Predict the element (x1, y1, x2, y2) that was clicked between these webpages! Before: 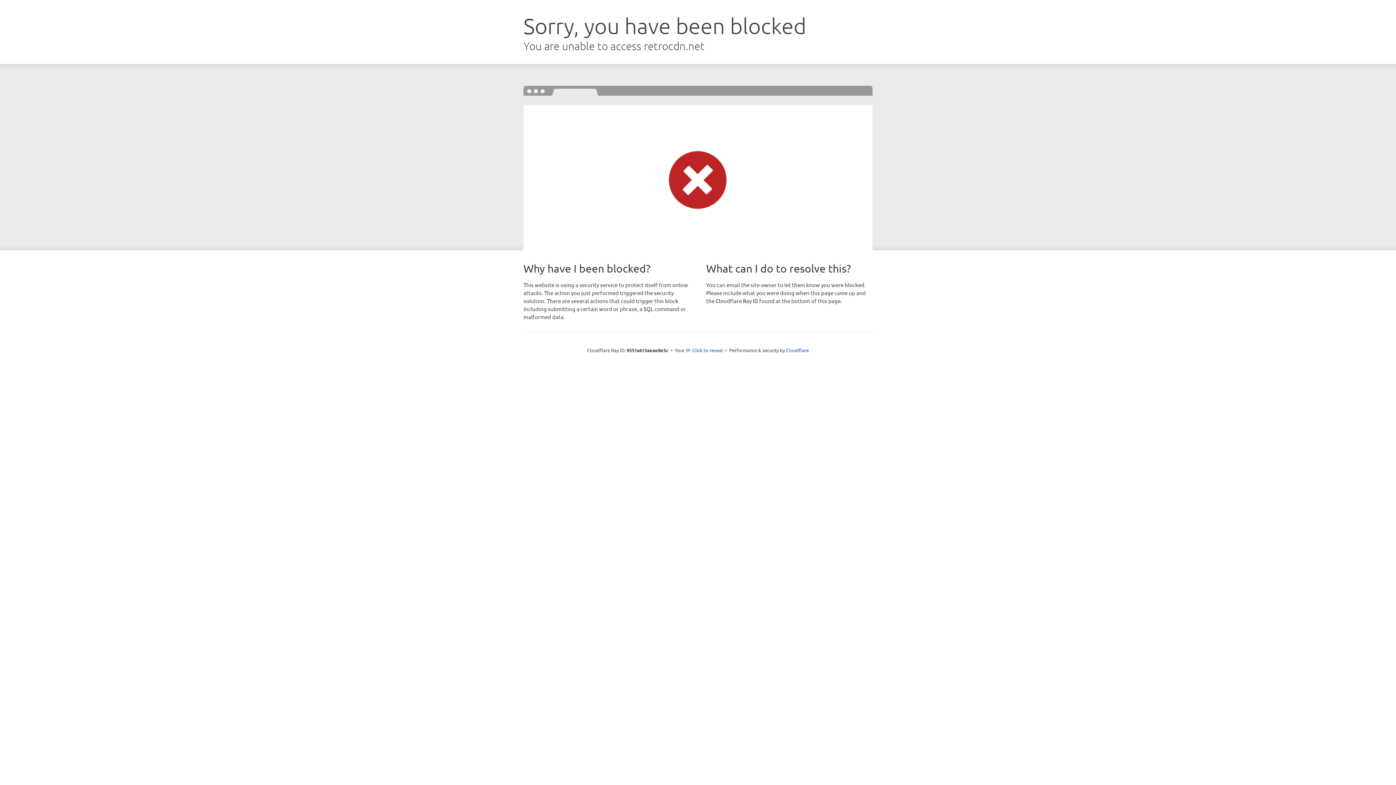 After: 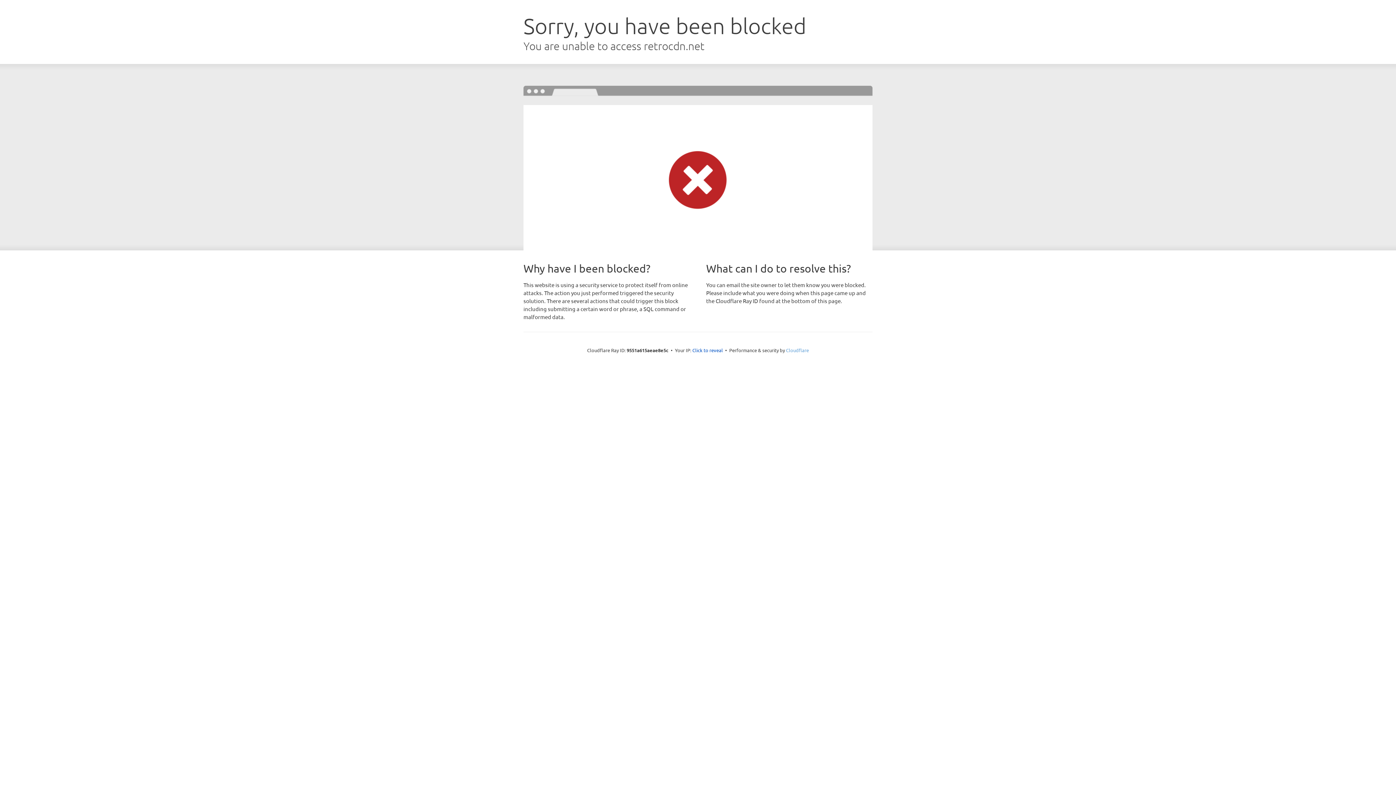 Action: bbox: (786, 347, 809, 353) label: Cloudflare